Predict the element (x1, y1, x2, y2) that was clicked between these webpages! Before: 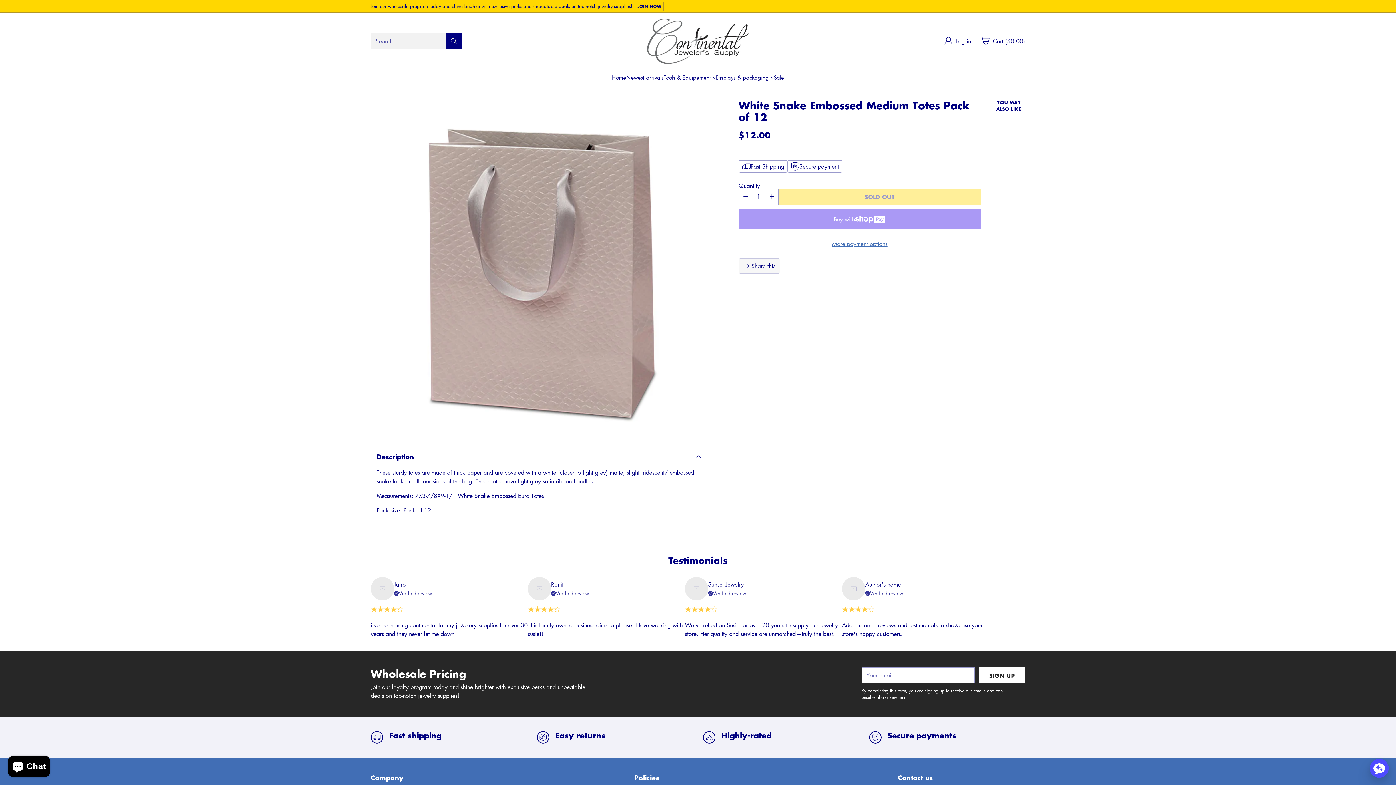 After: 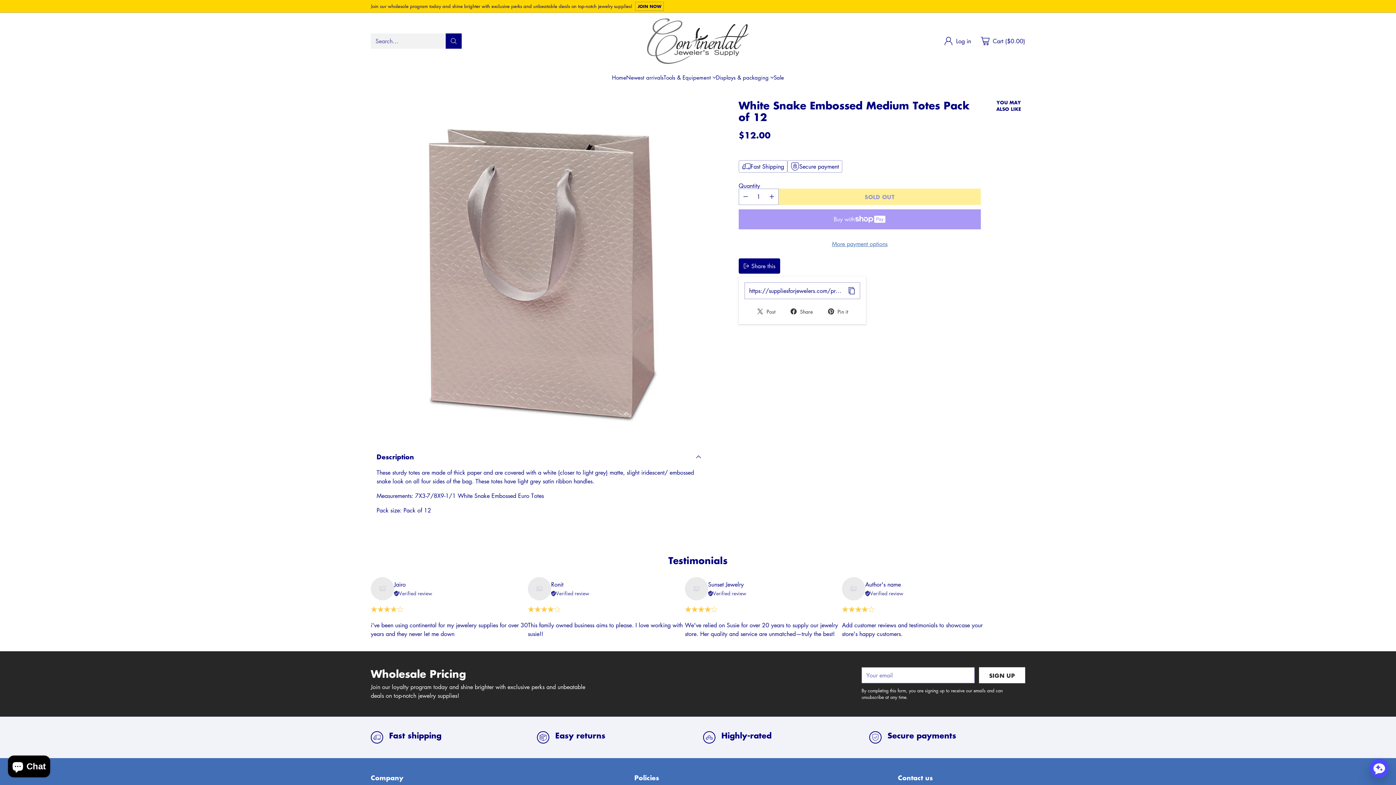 Action: bbox: (738, 258, 780, 273) label: Share this